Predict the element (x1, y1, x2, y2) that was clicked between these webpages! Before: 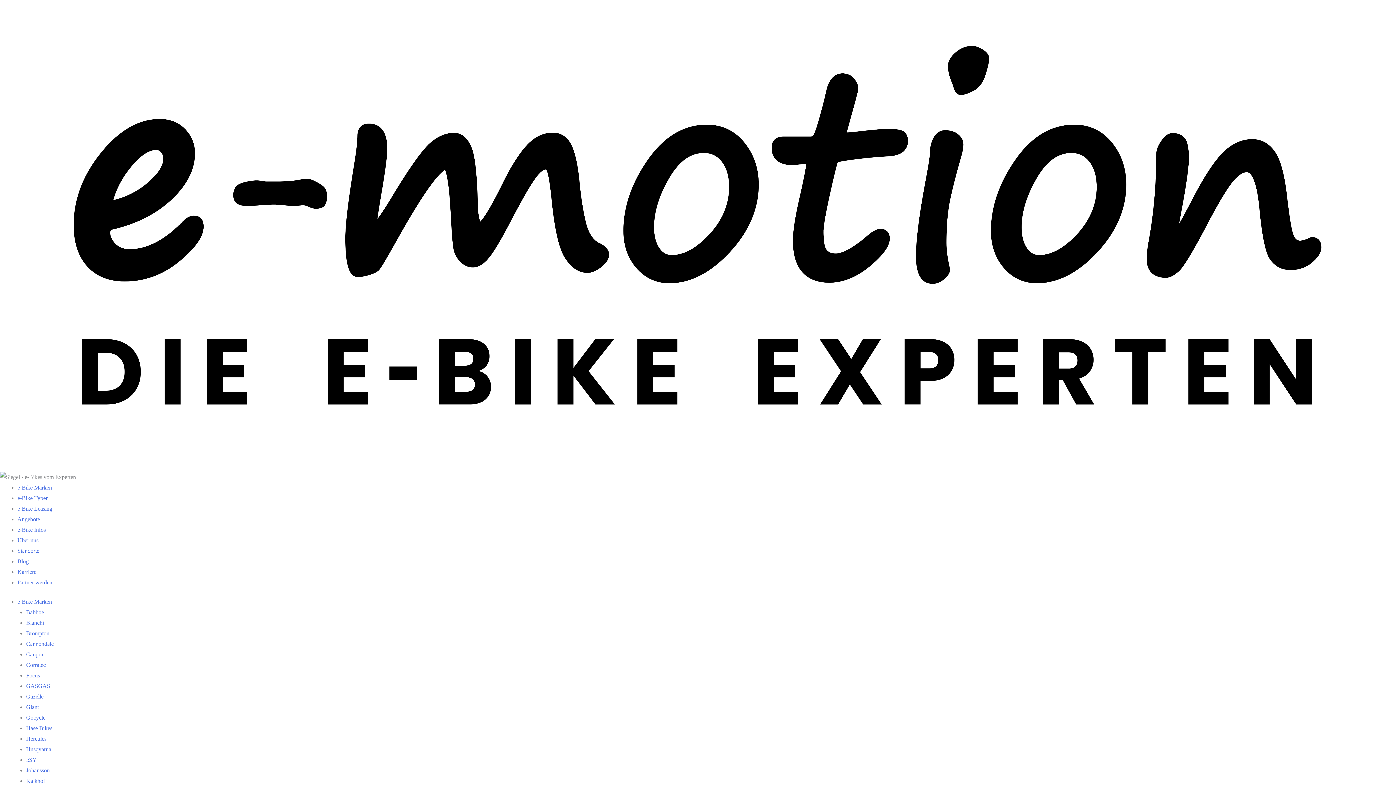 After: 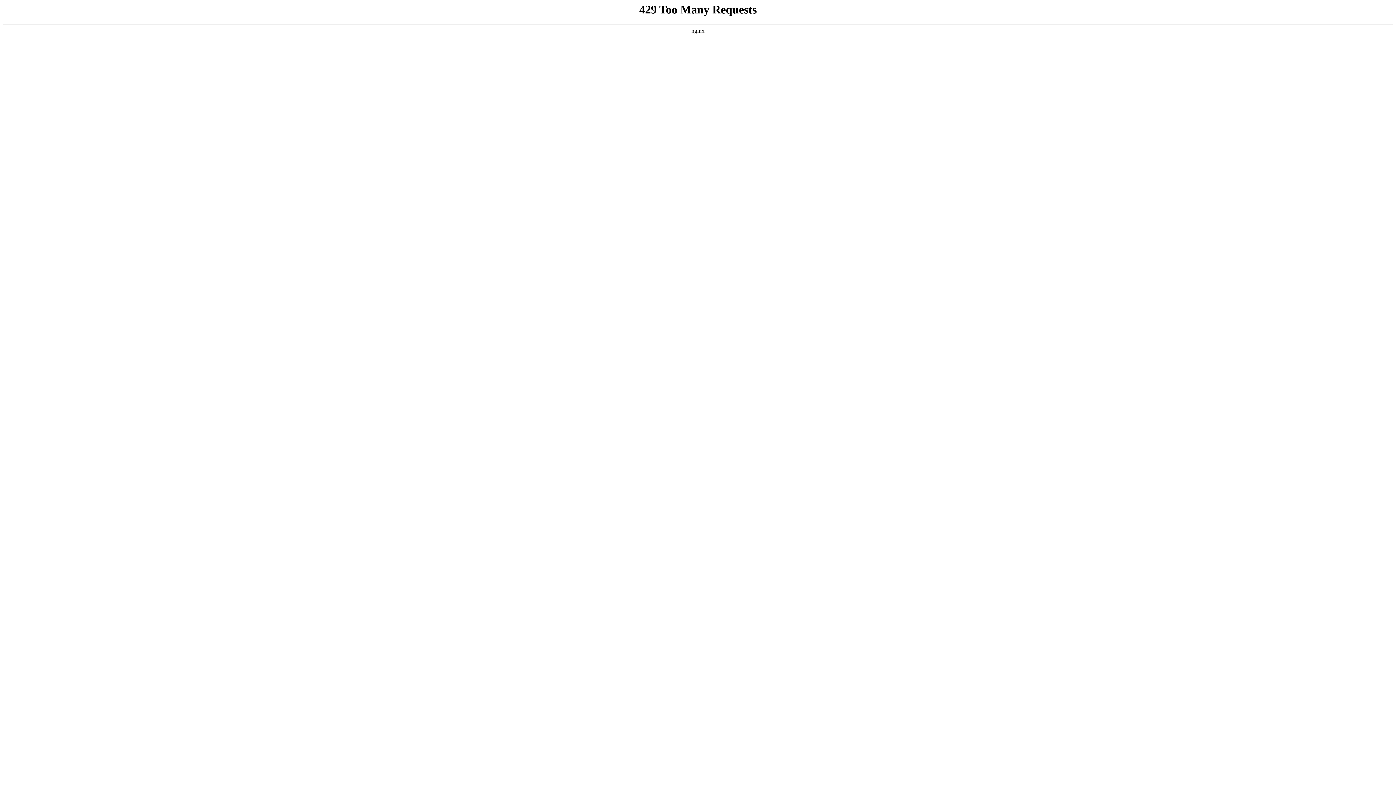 Action: bbox: (17, 495, 48, 501) label: e-Bike Typen